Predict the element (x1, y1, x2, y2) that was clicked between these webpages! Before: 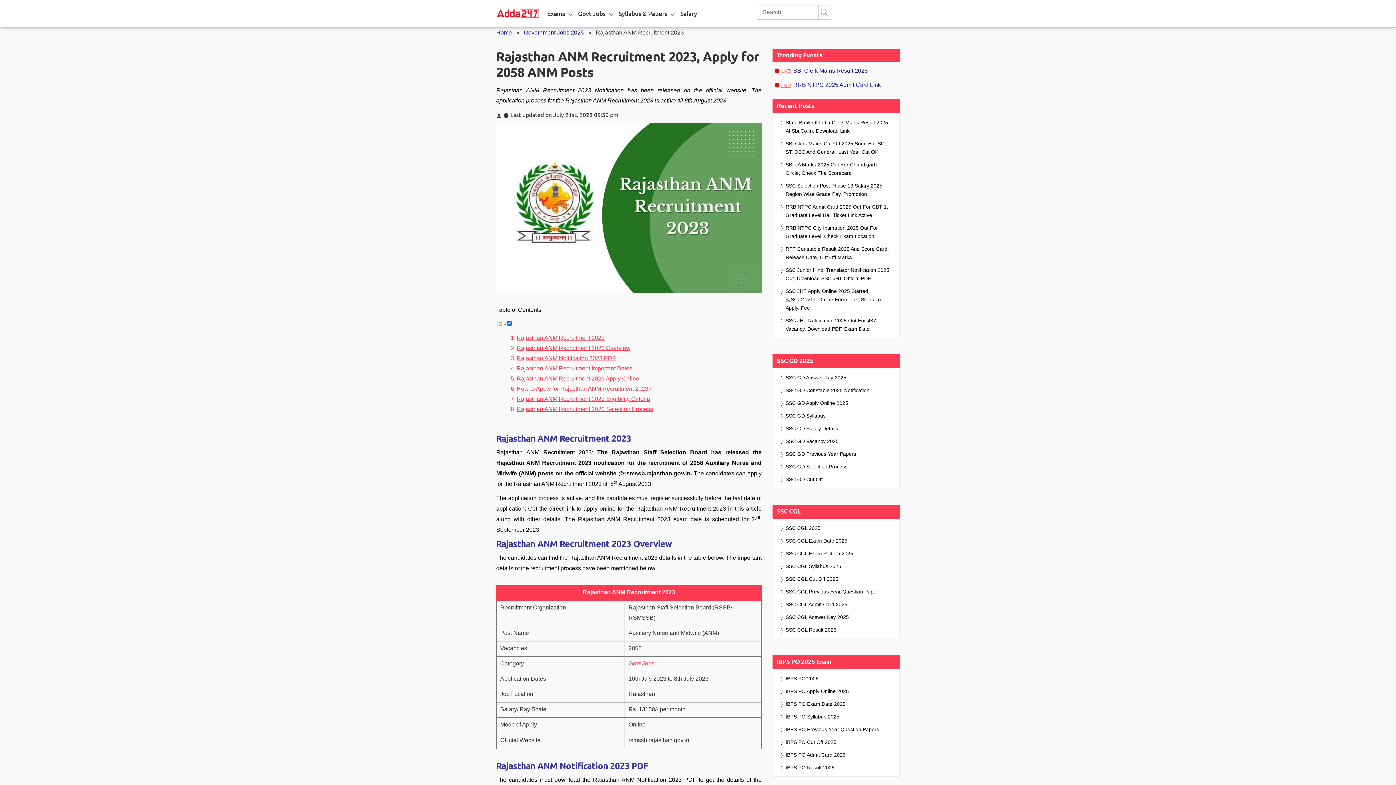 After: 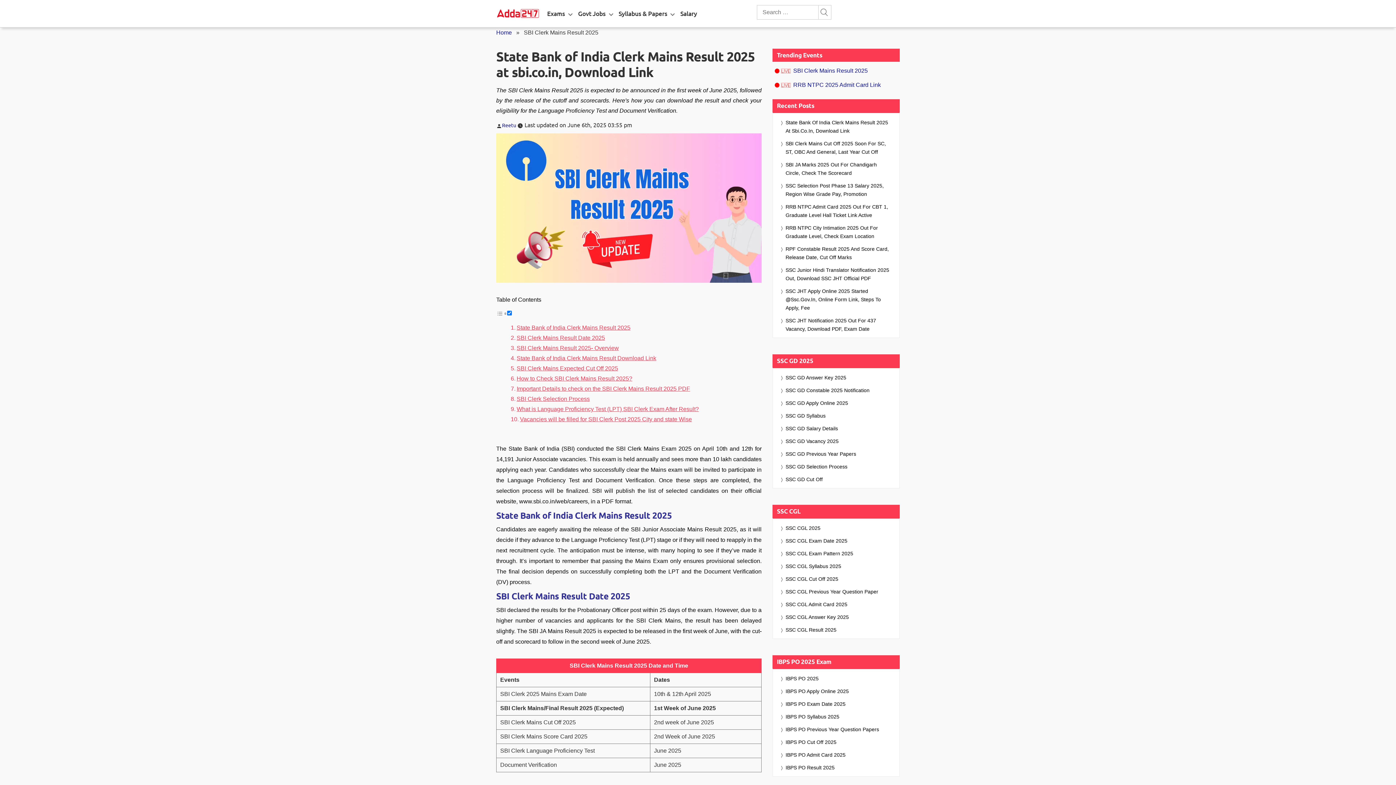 Action: bbox: (793, 67, 868, 73) label: SBI Clerk Mains Result 2025